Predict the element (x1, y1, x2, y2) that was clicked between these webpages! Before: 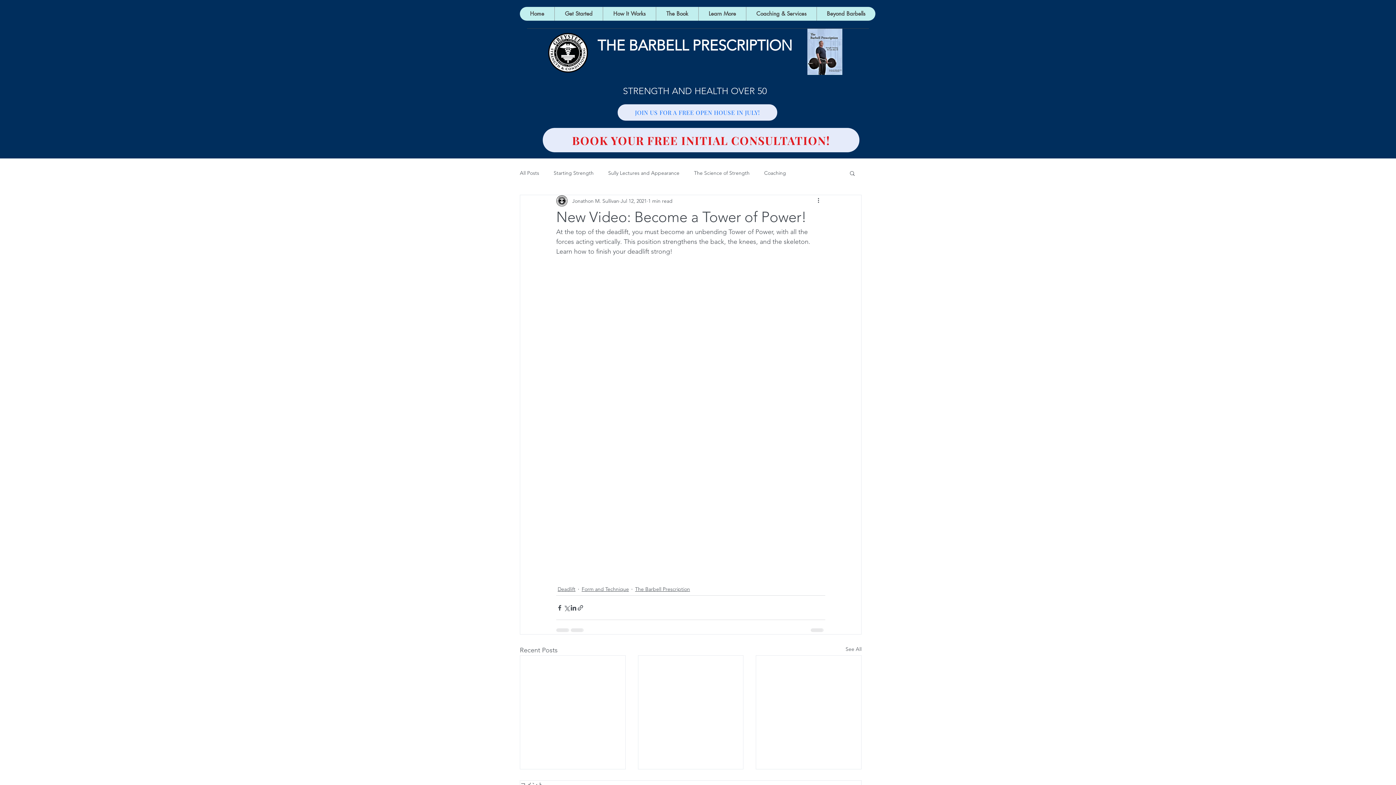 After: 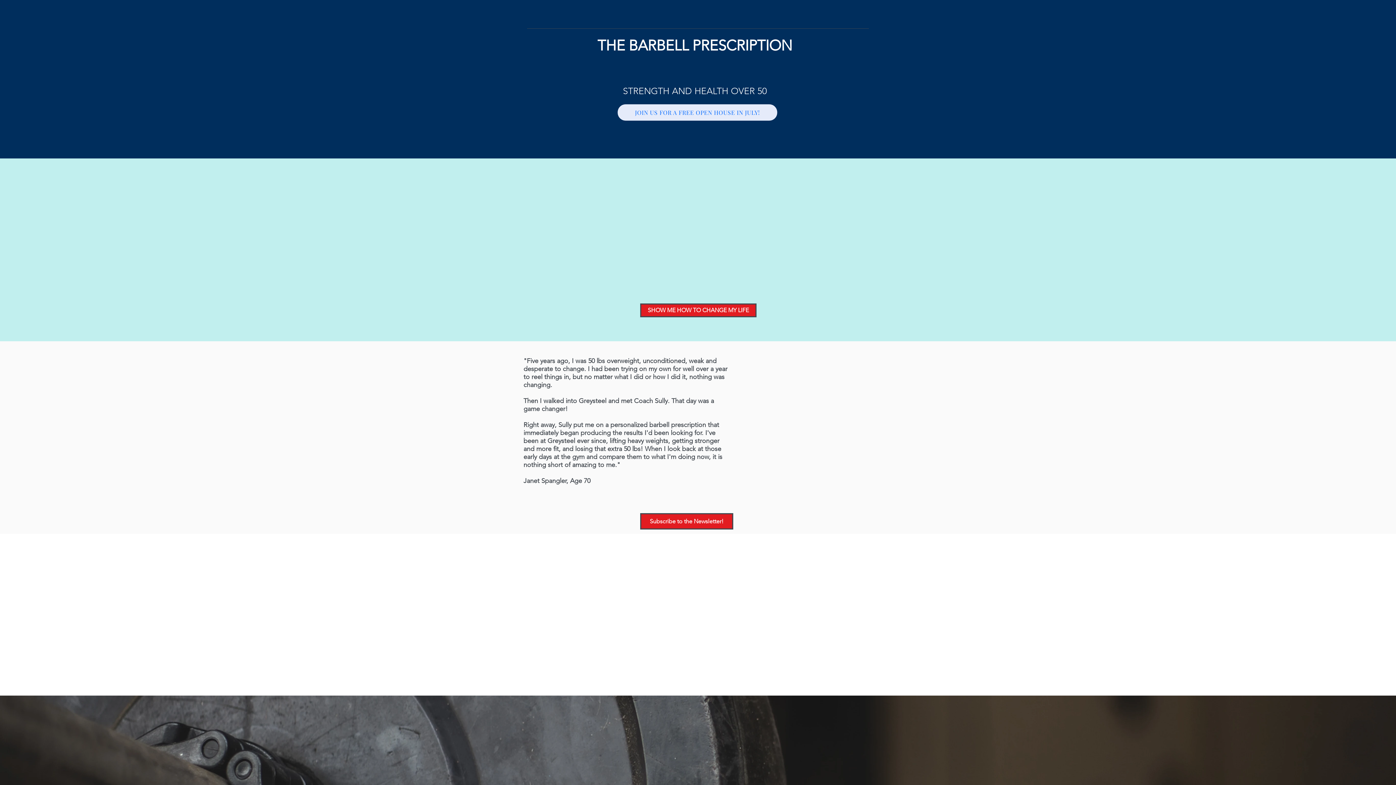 Action: bbox: (538, 28, 600, 76)